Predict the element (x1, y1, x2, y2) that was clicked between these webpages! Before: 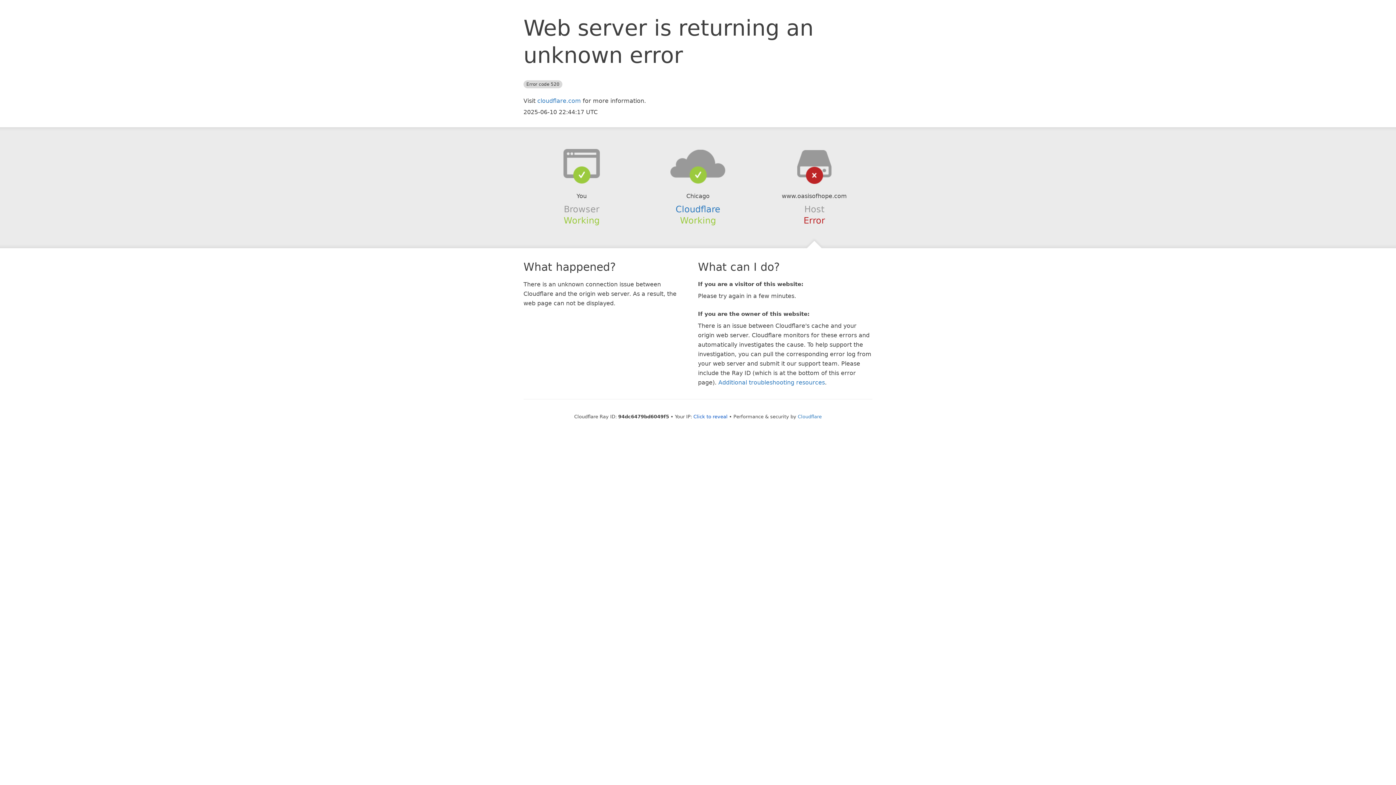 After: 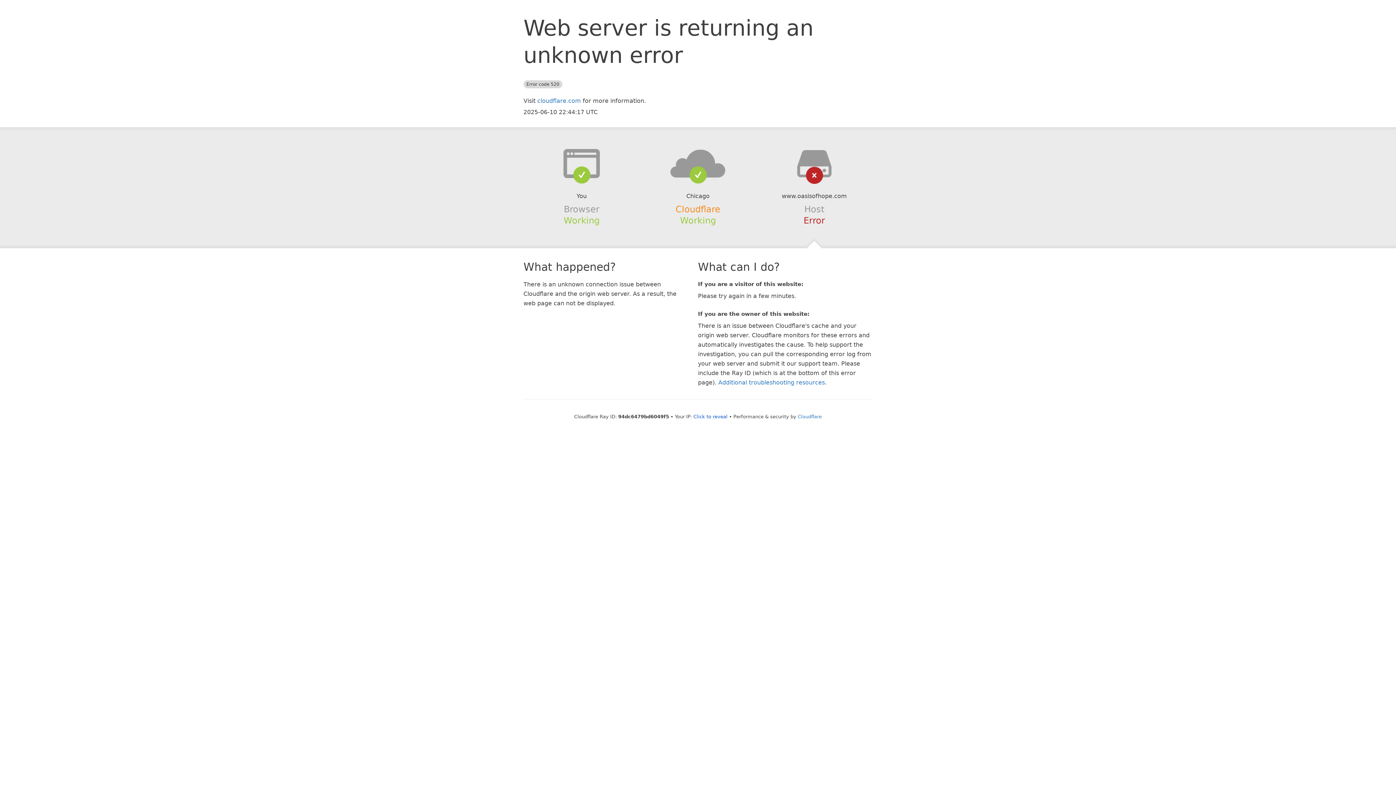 Action: label: Cloudflare bbox: (675, 204, 720, 214)